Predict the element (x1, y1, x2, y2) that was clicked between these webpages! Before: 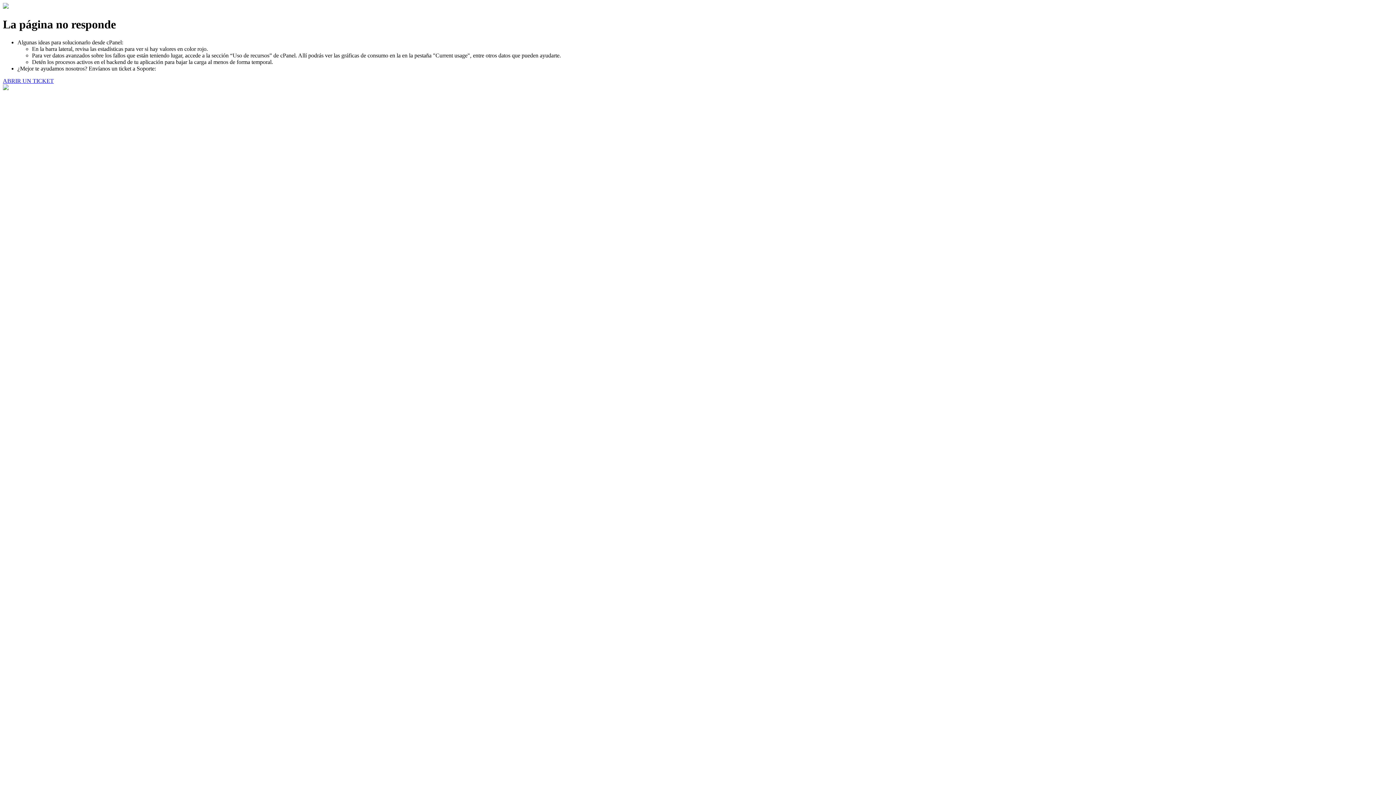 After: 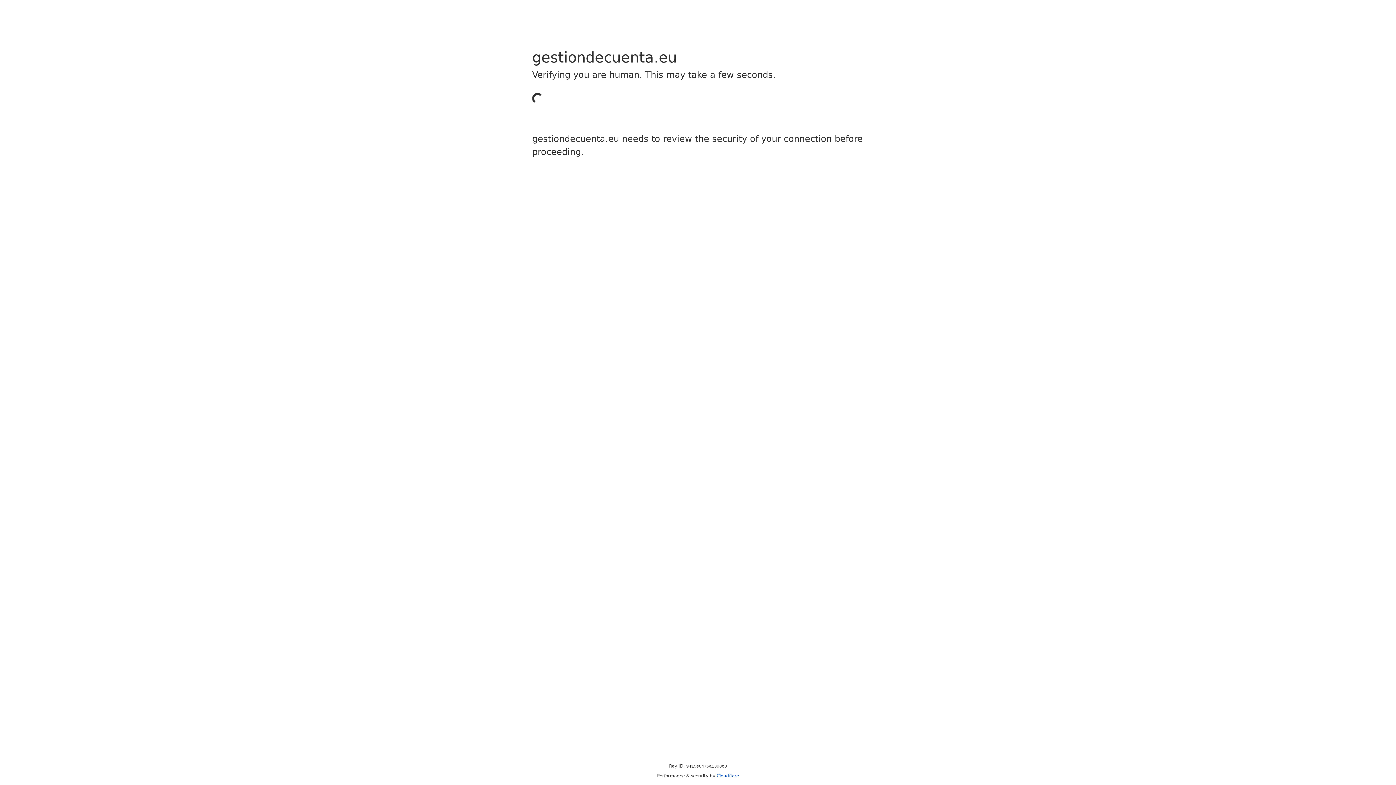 Action: bbox: (2, 77, 53, 83) label: ABRIR UN TICKET